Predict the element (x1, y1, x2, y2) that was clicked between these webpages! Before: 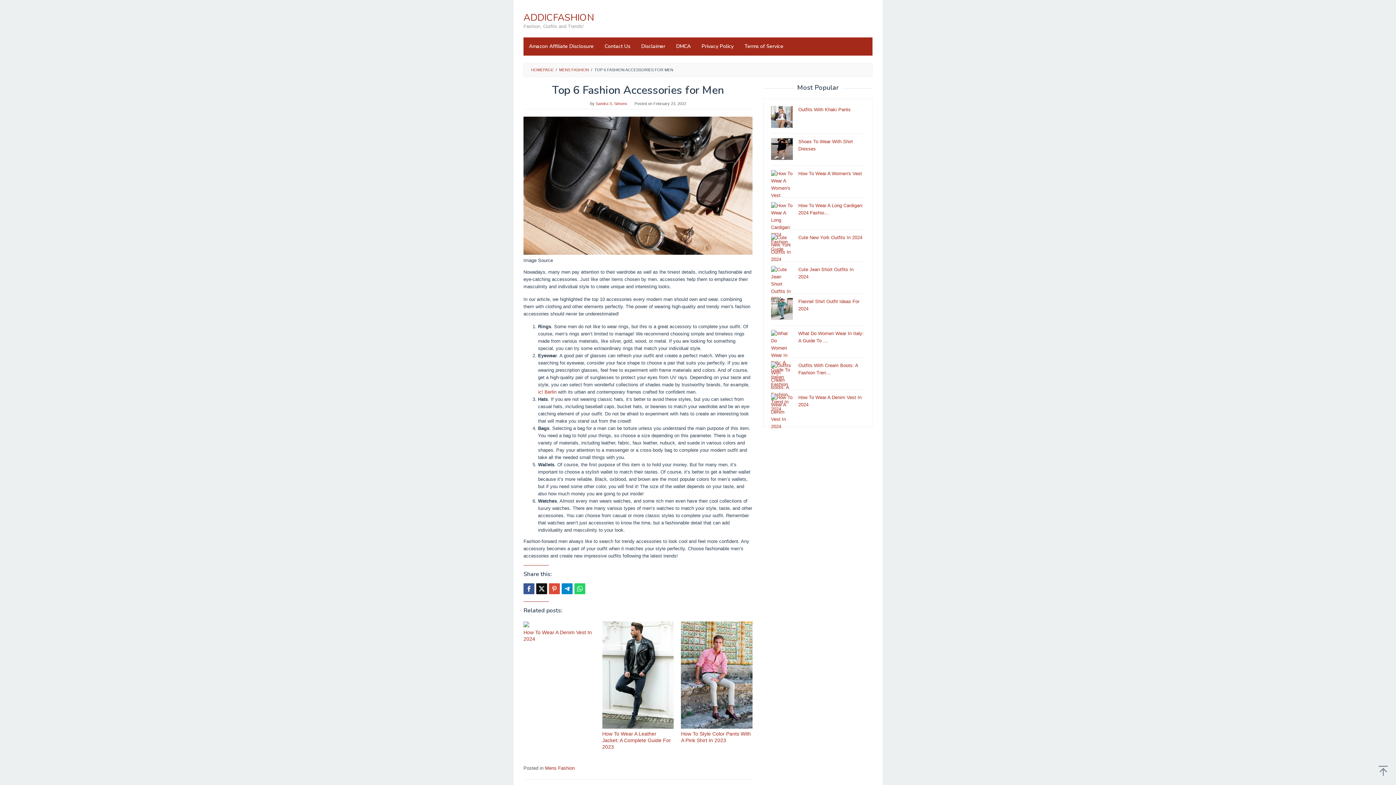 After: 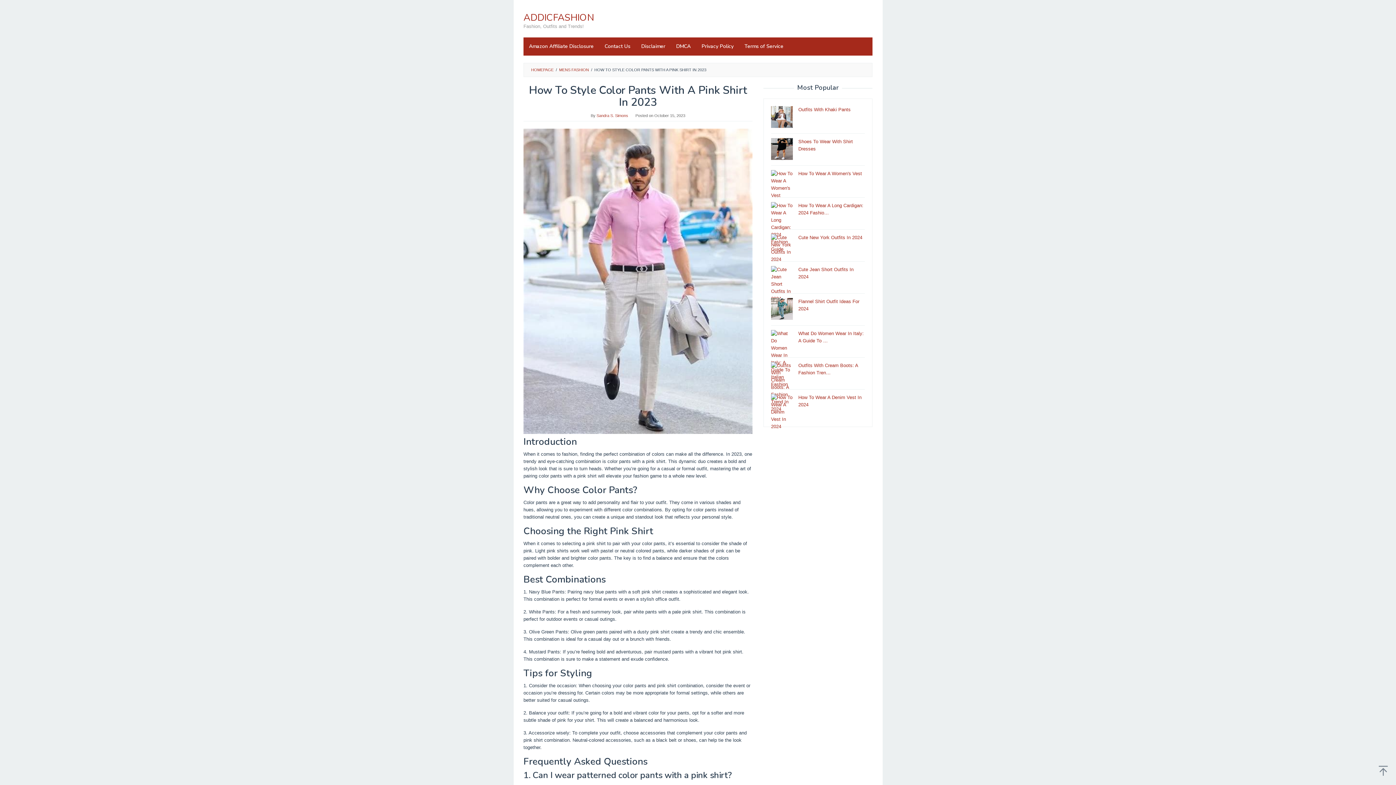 Action: bbox: (681, 621, 752, 729)